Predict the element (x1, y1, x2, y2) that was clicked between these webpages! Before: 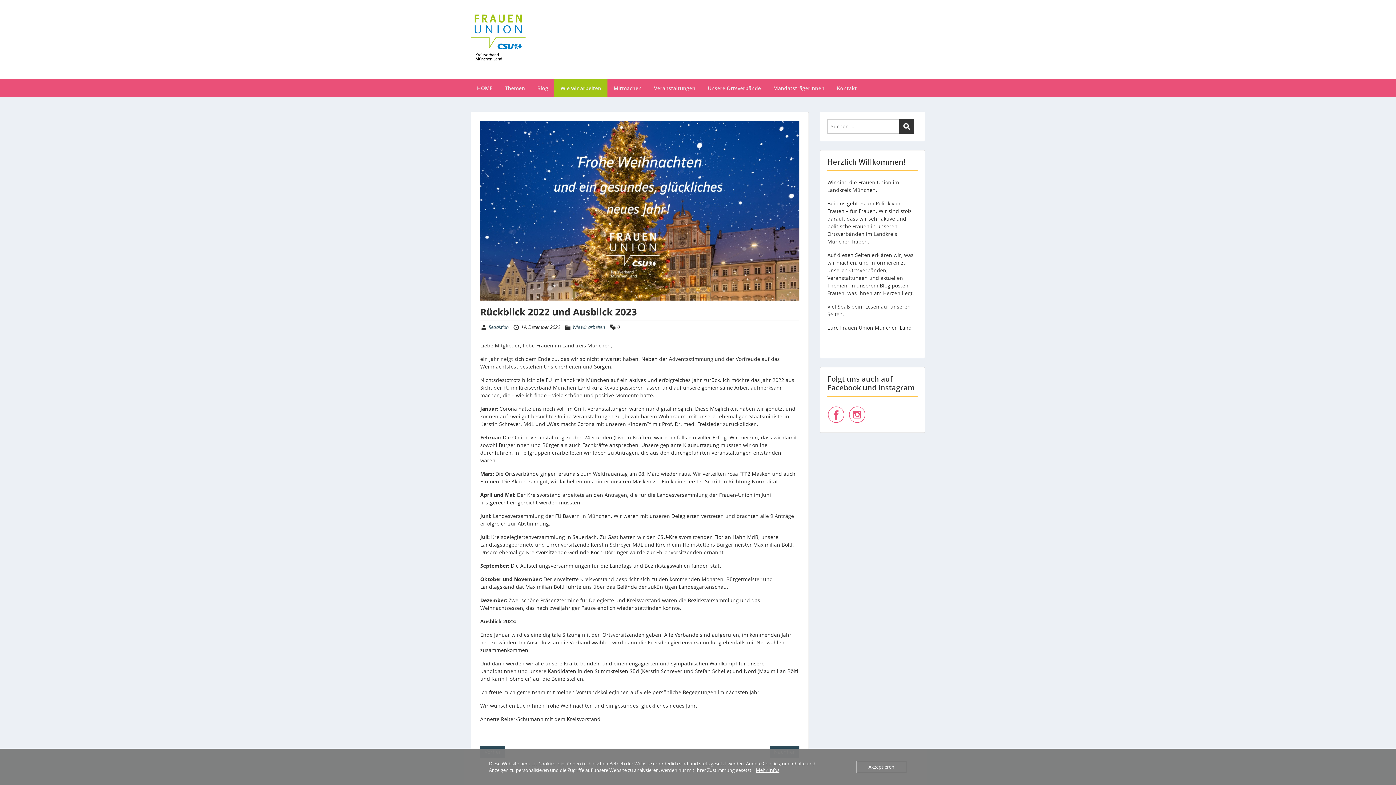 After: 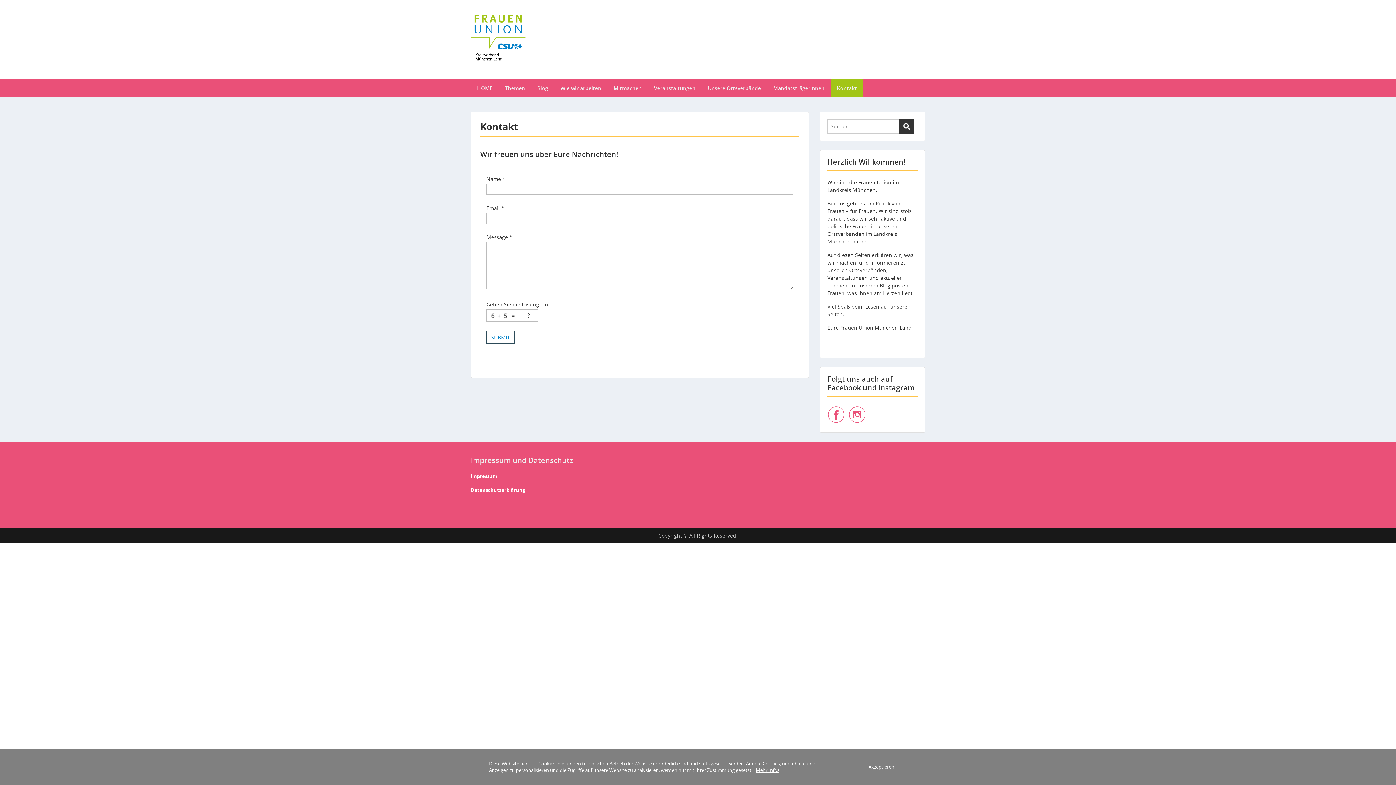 Action: label: Kontakt bbox: (830, 79, 863, 97)